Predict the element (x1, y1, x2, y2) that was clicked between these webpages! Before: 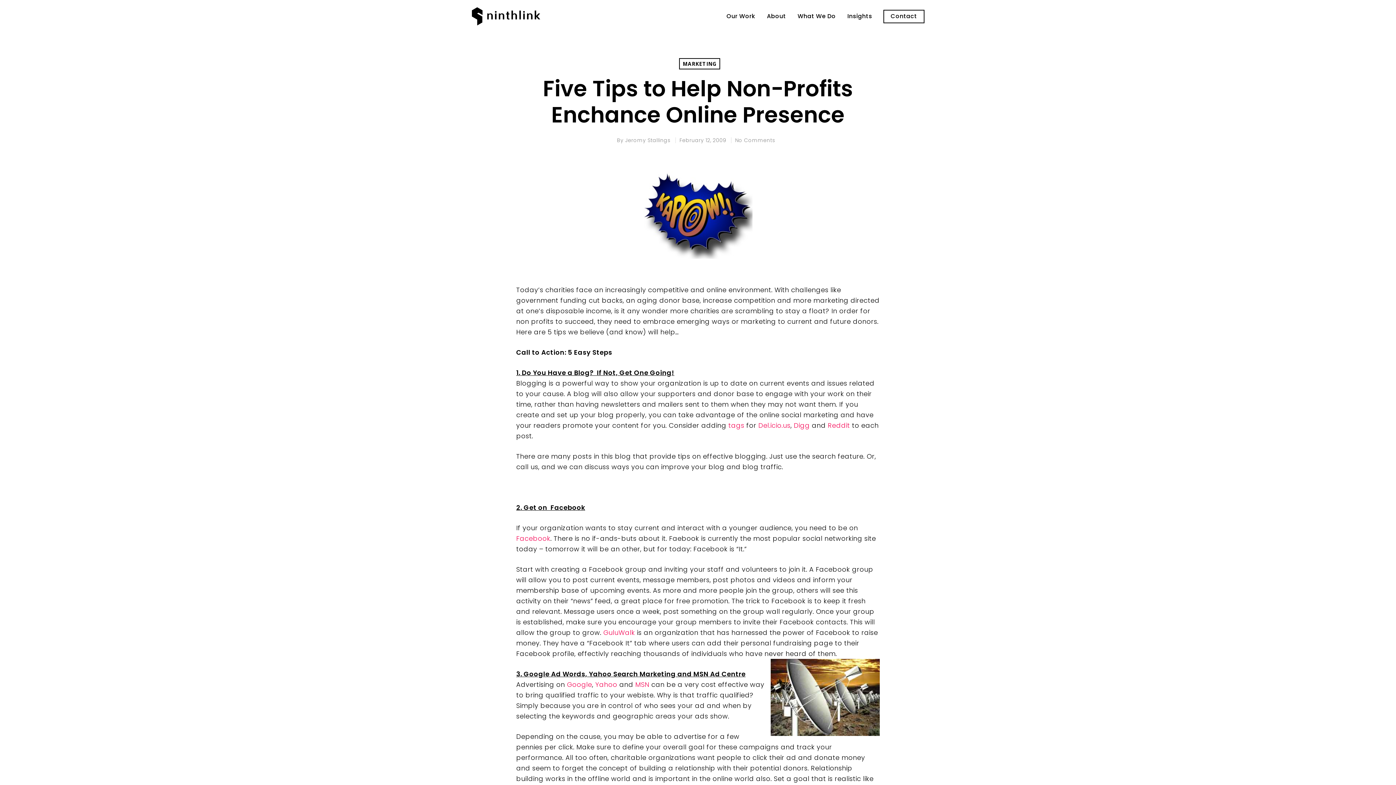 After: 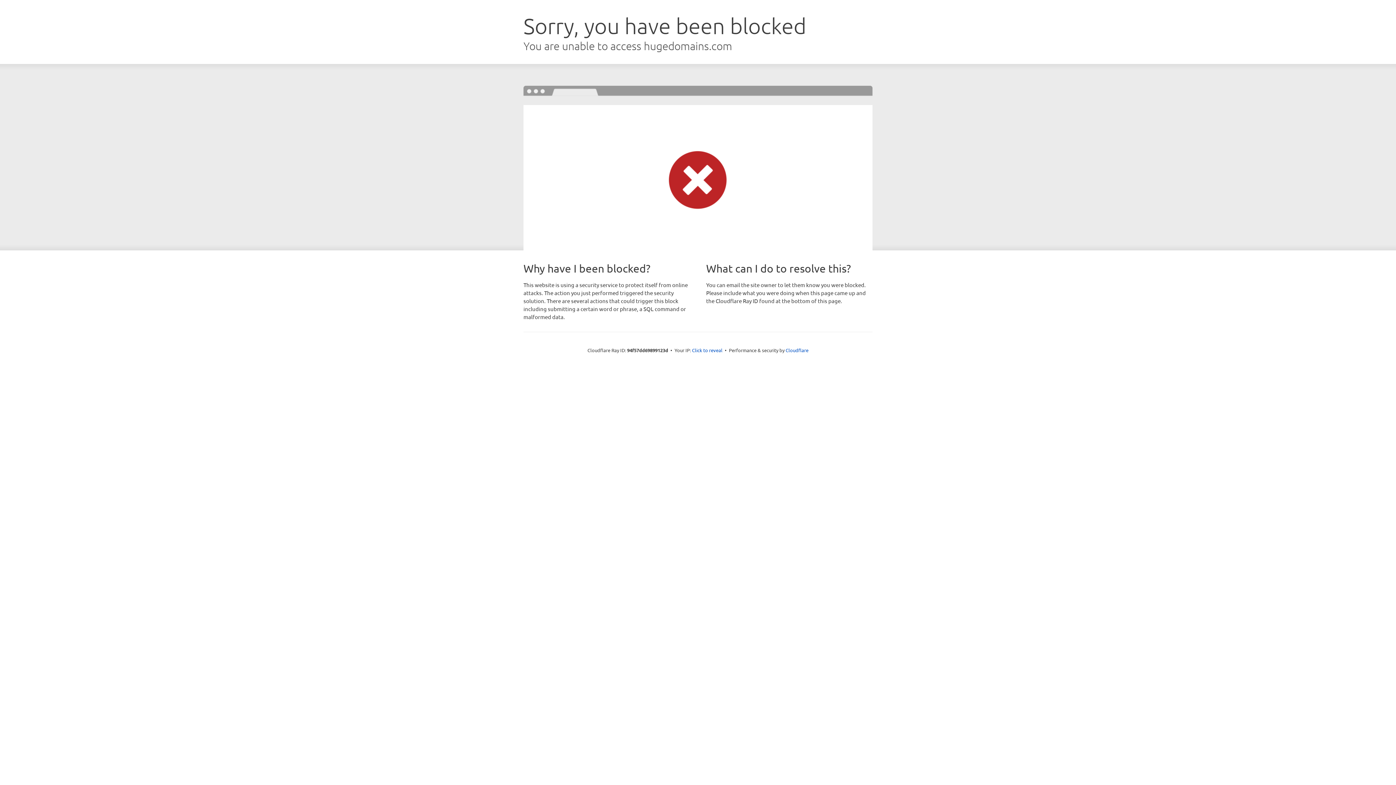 Action: bbox: (603, 628, 635, 637) label: GuluWalk